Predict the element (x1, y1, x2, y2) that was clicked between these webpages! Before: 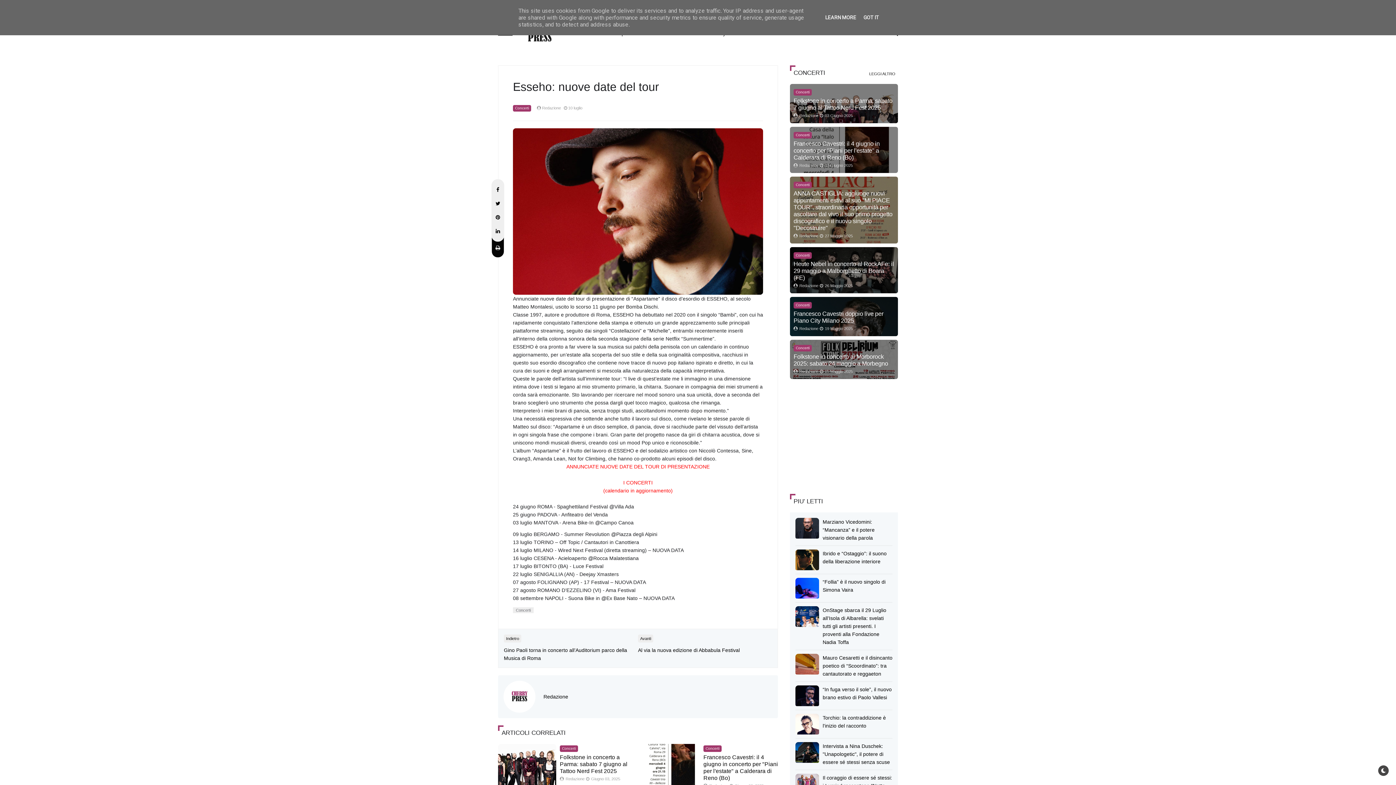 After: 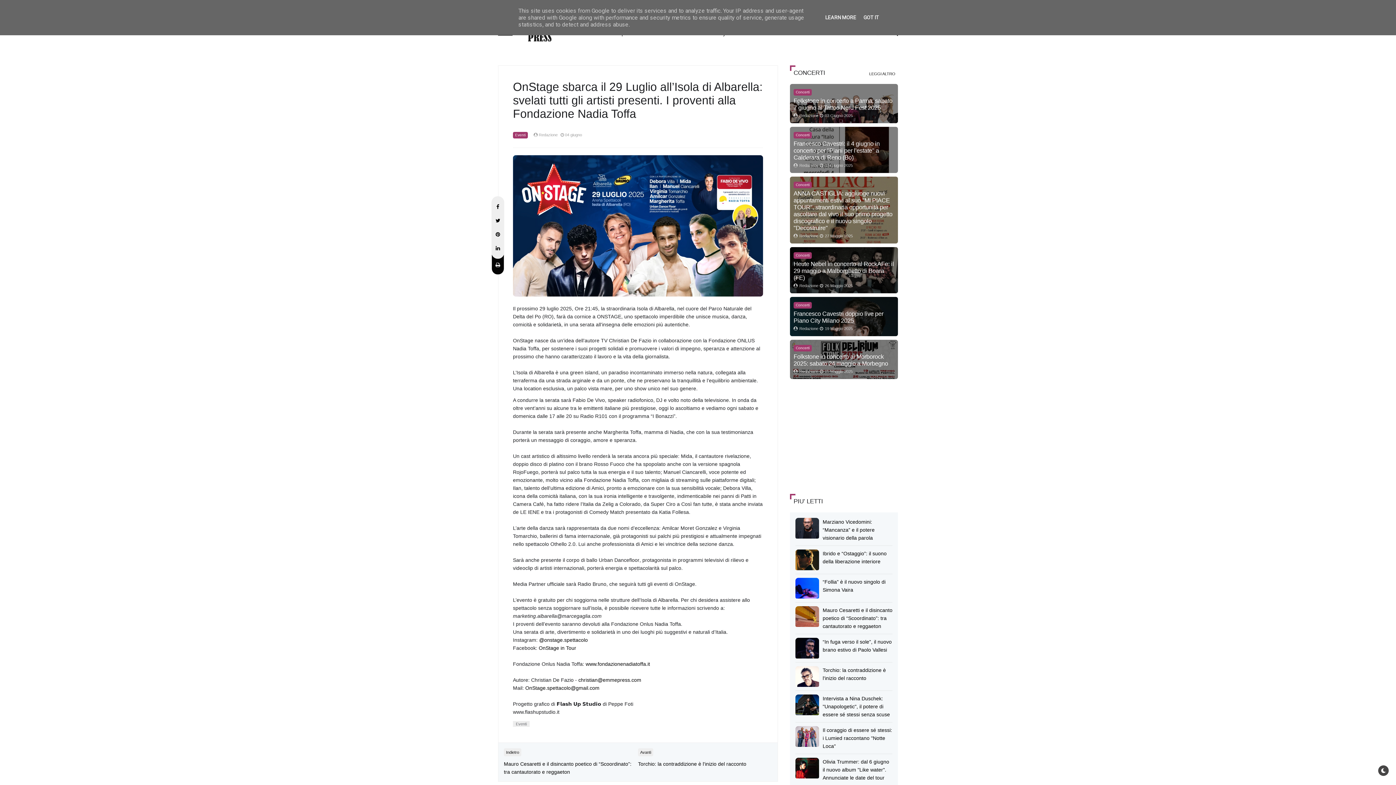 Action: label: OnStage sbarca il 29 Luglio all’Isola di Albarella: svelati tutti gli artisti presenti. I proventi alla Fondazione Nadia Toffa bbox: (822, 607, 886, 645)